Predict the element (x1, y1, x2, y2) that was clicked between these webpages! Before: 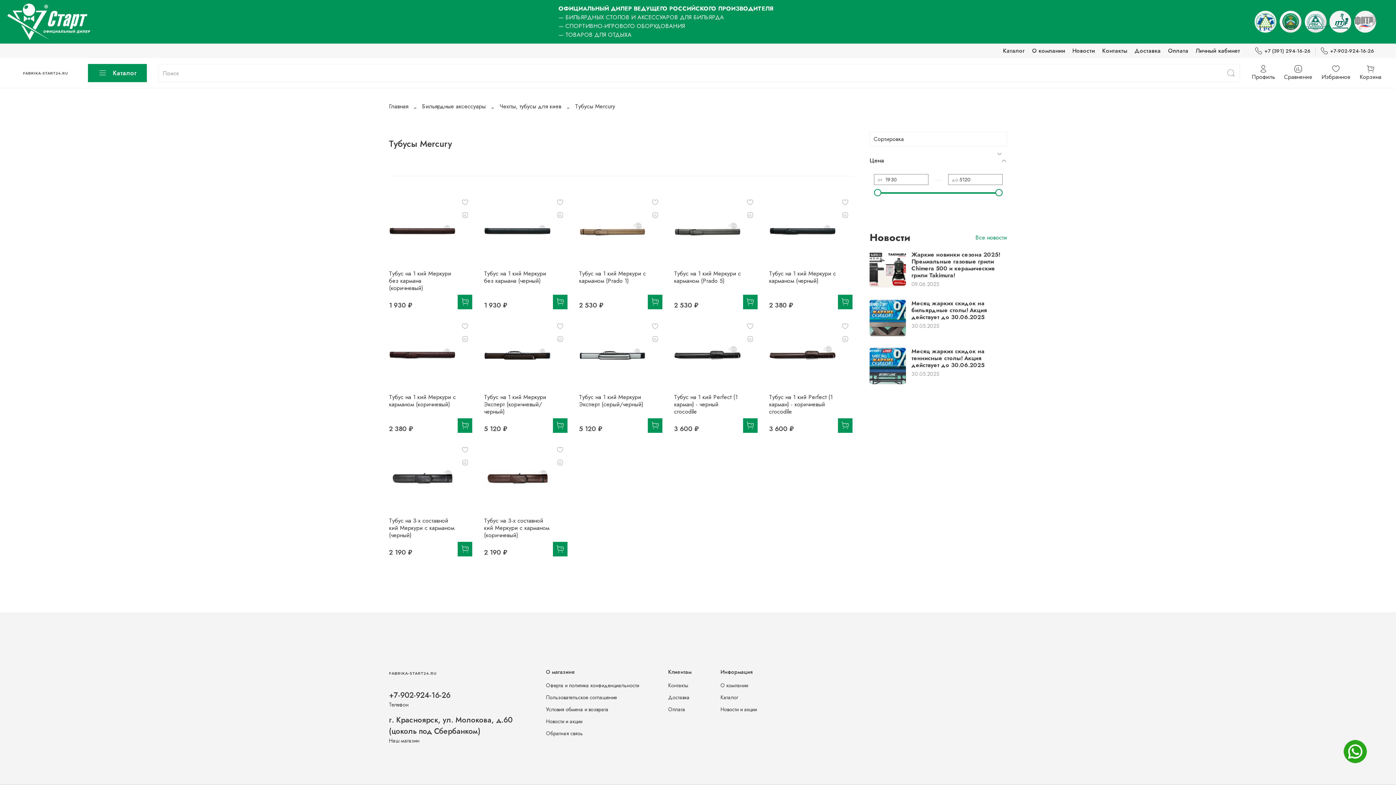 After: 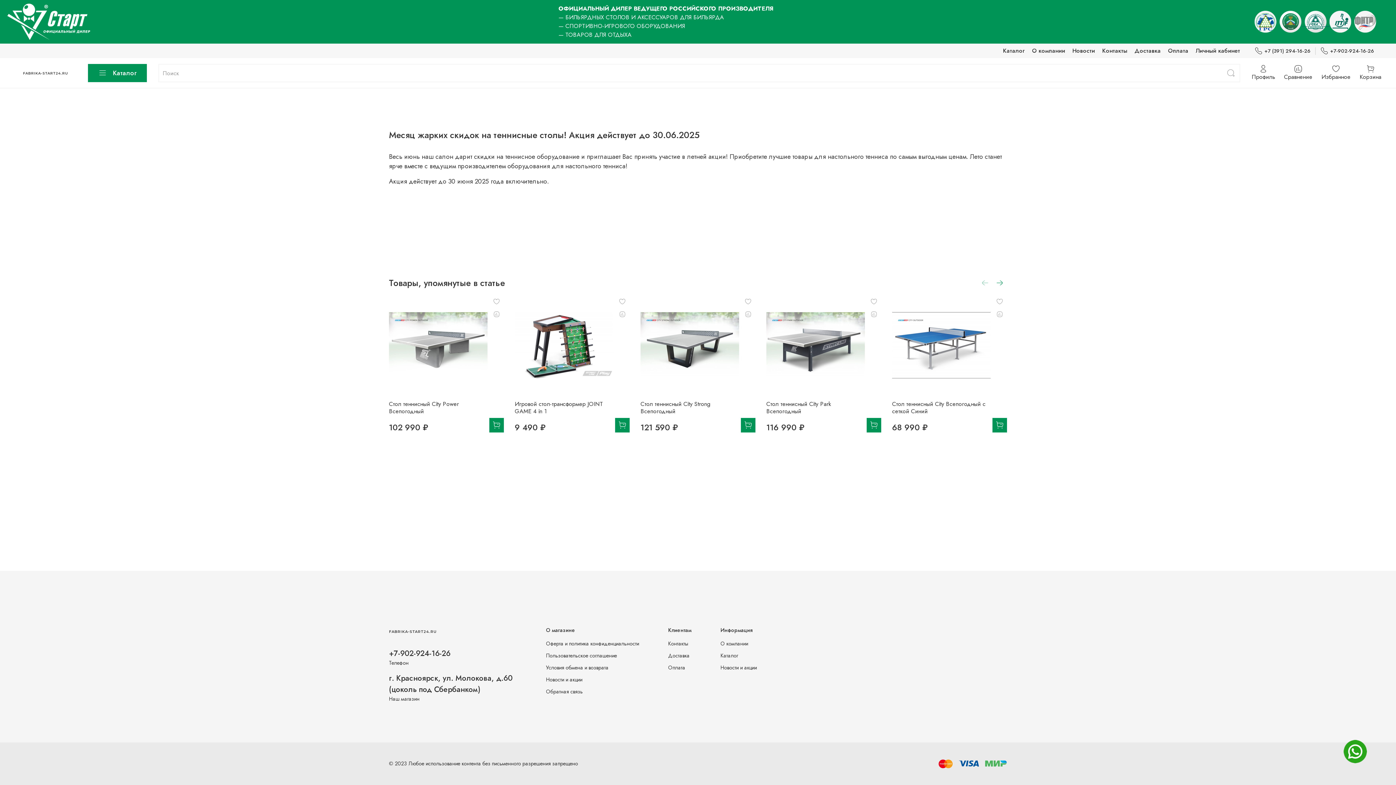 Action: bbox: (911, 347, 984, 369) label: Месяц жарких скидок на теннисные столы! Акция действует до 30.06.2025